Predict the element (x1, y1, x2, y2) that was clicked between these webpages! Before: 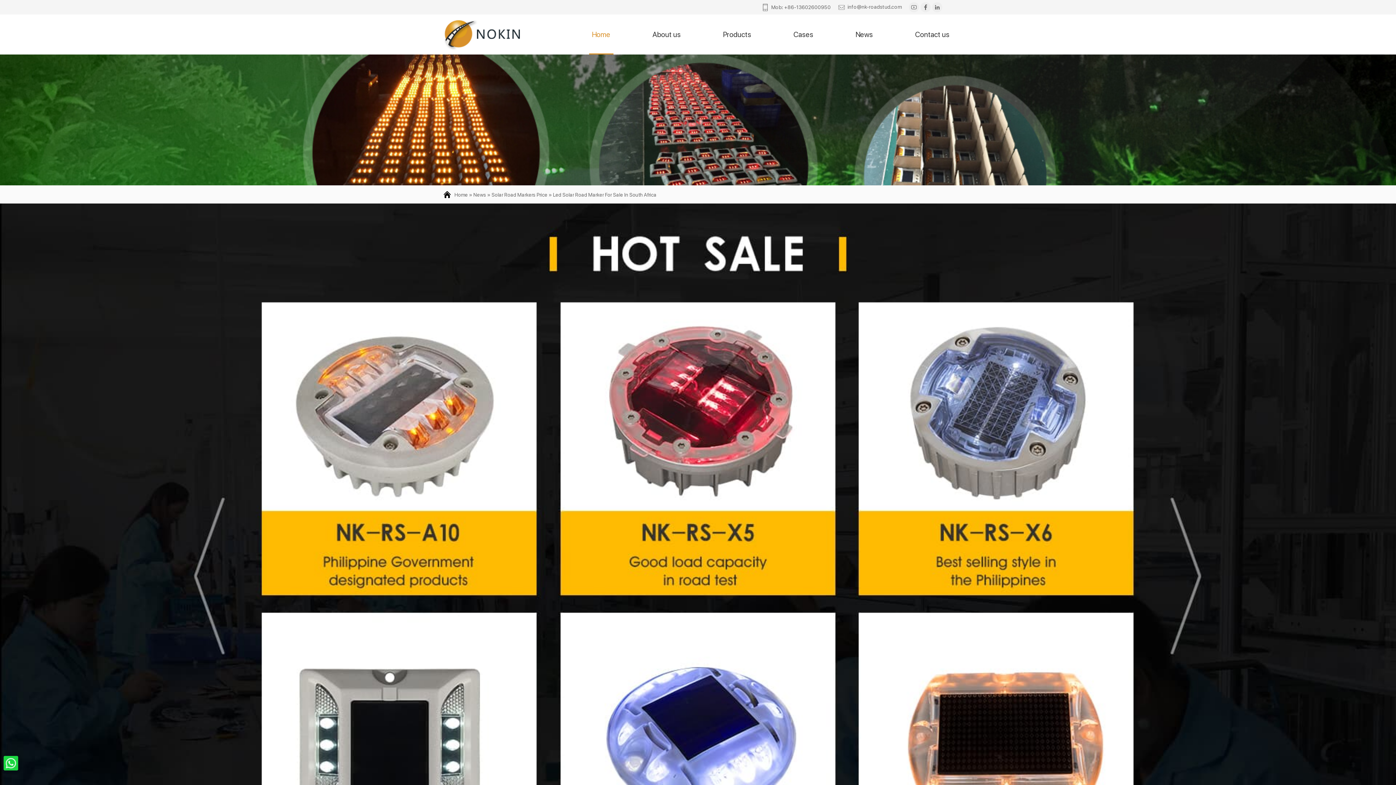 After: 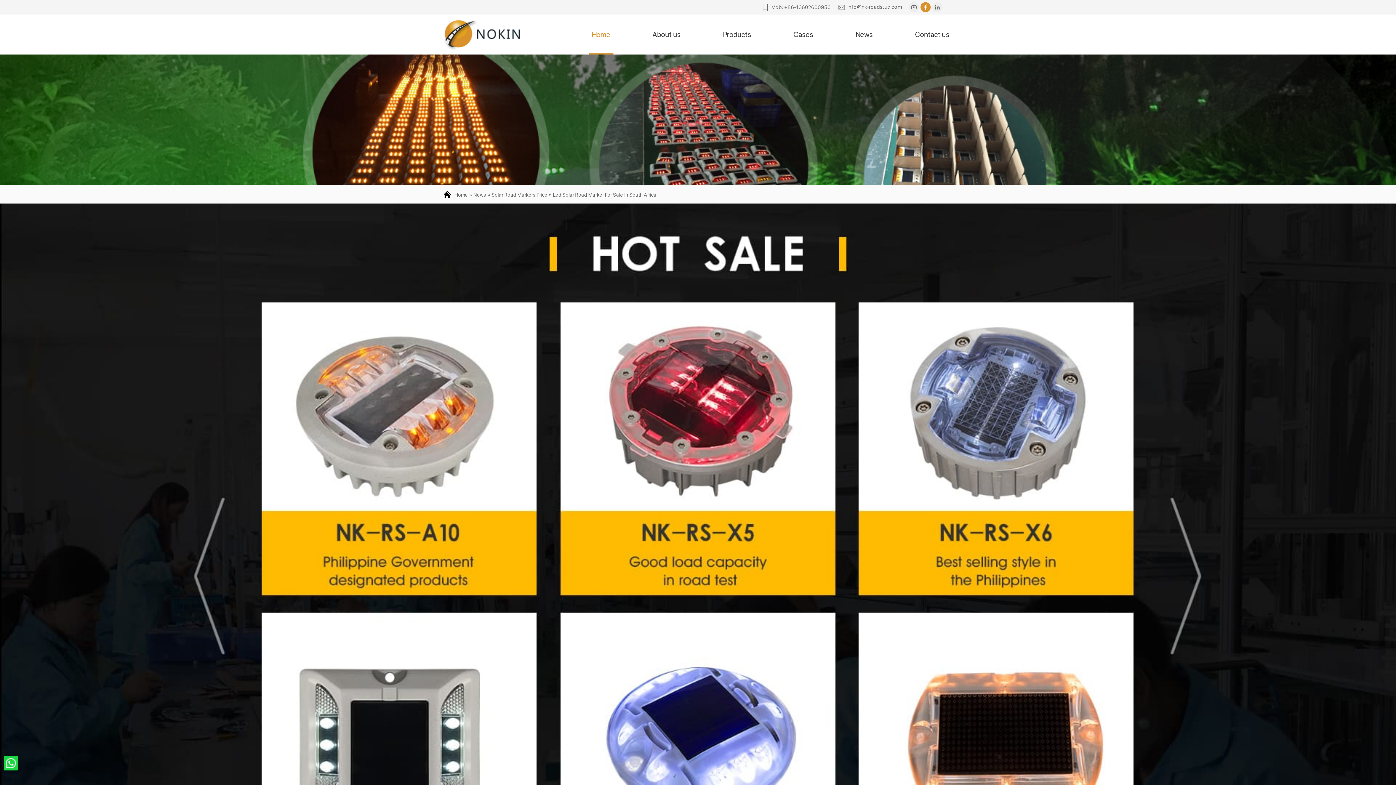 Action: bbox: (920, 2, 930, 12)